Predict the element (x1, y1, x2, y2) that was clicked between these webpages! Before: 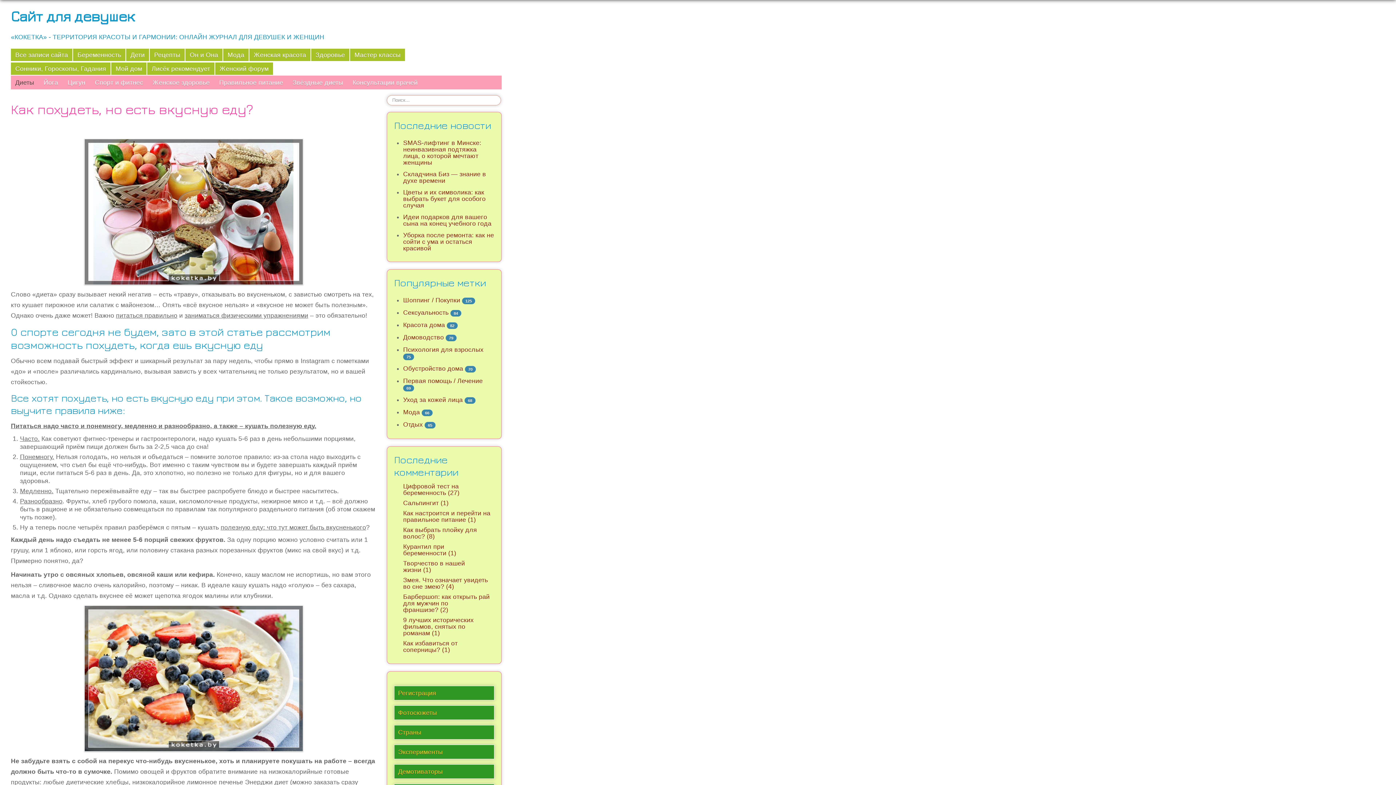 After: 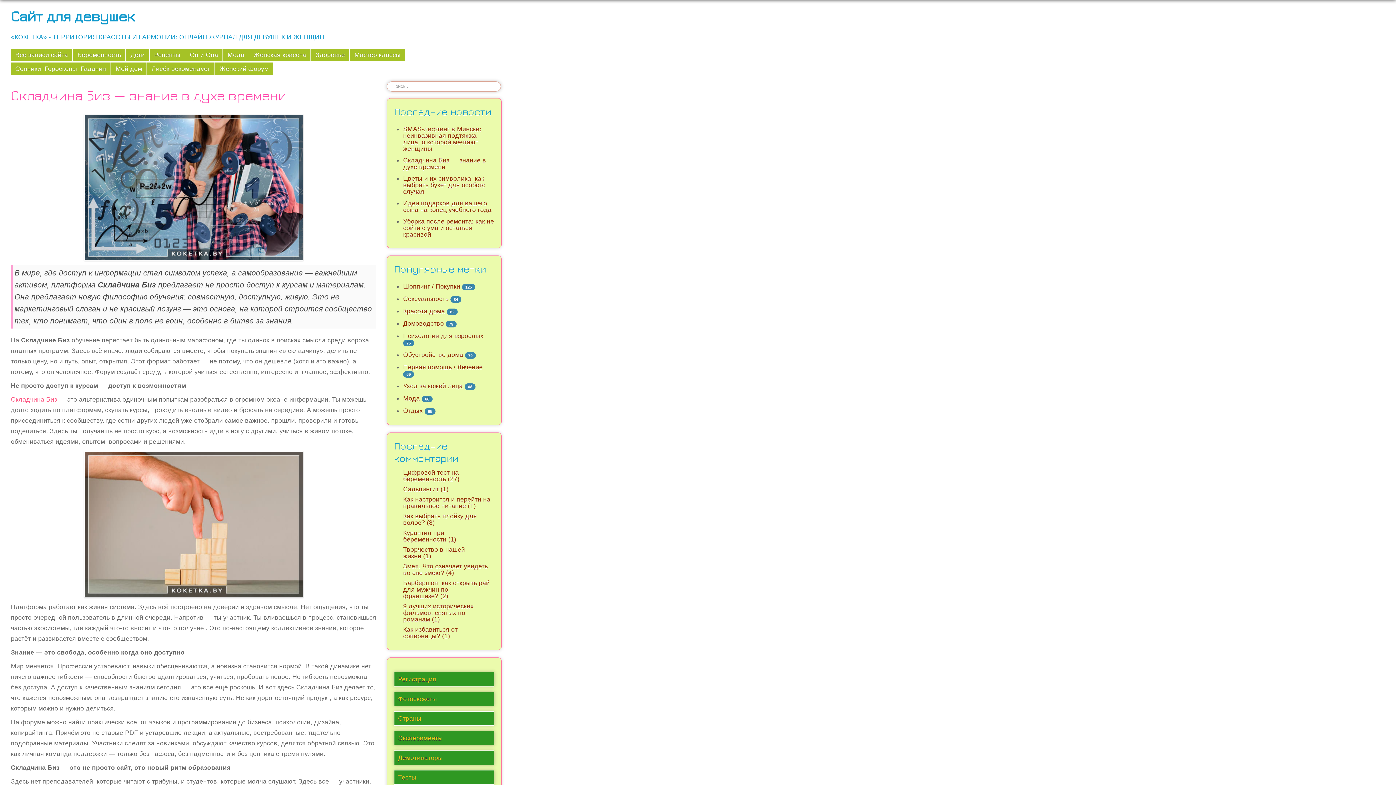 Action: bbox: (403, 170, 486, 184) label: Складчина Биз — знание в духе времени